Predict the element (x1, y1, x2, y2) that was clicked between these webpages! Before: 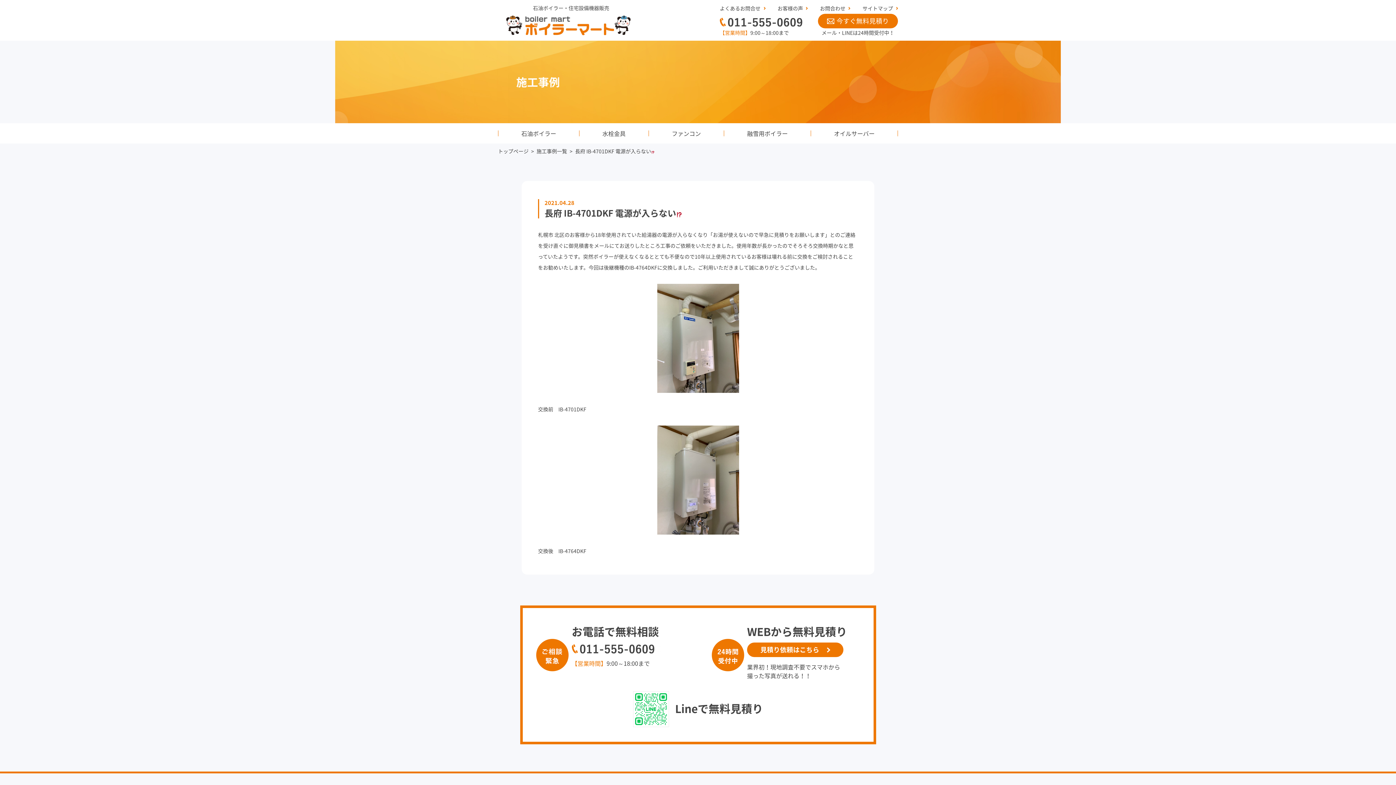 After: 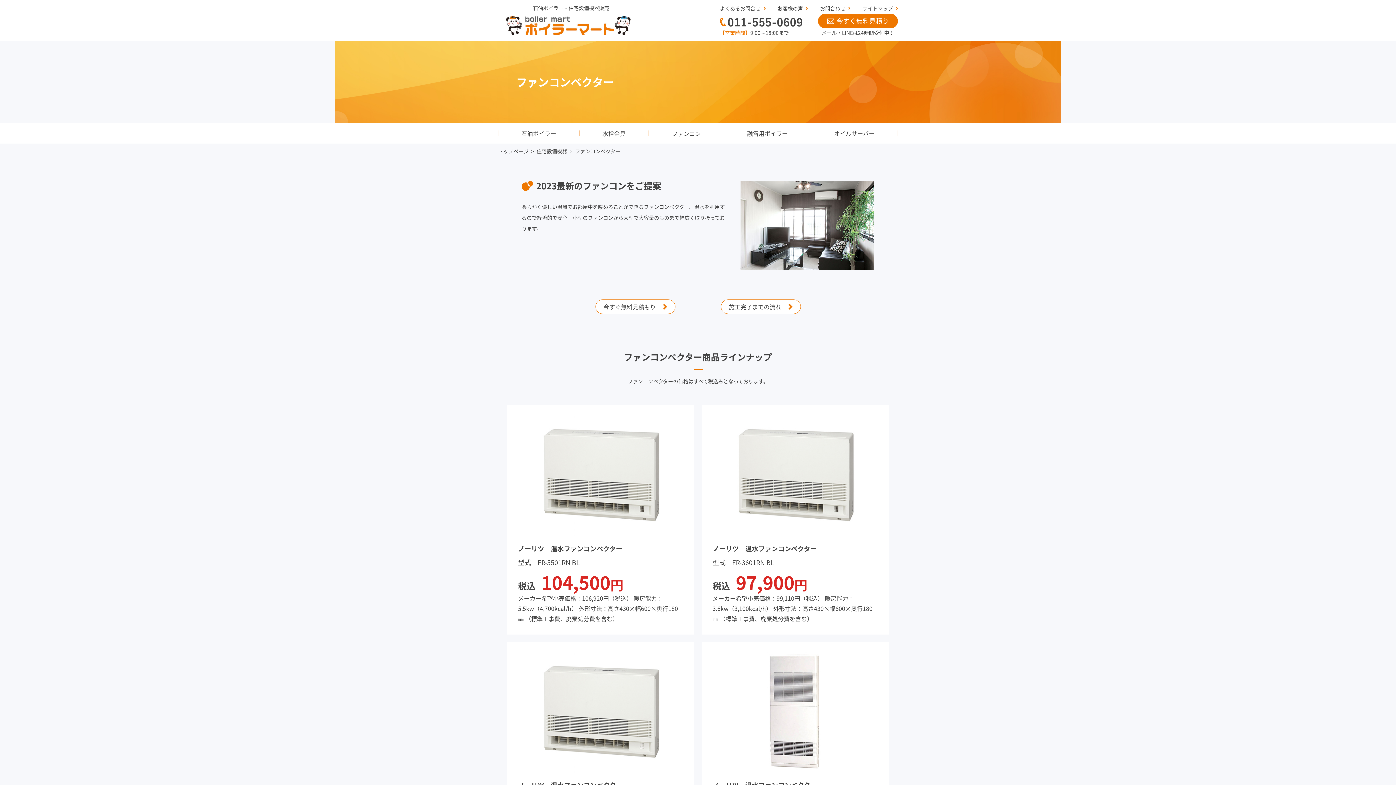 Action: label: ファンコン bbox: (672, 129, 701, 137)